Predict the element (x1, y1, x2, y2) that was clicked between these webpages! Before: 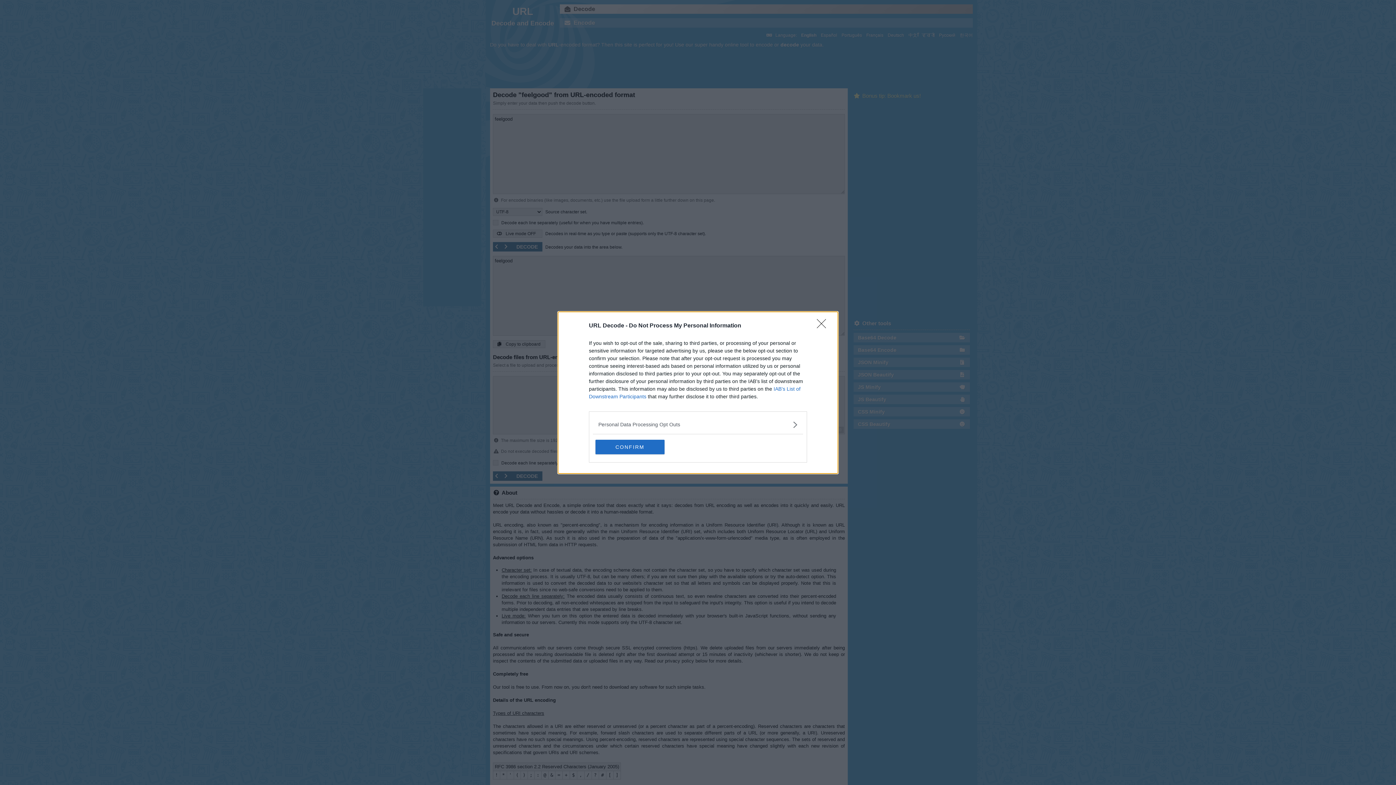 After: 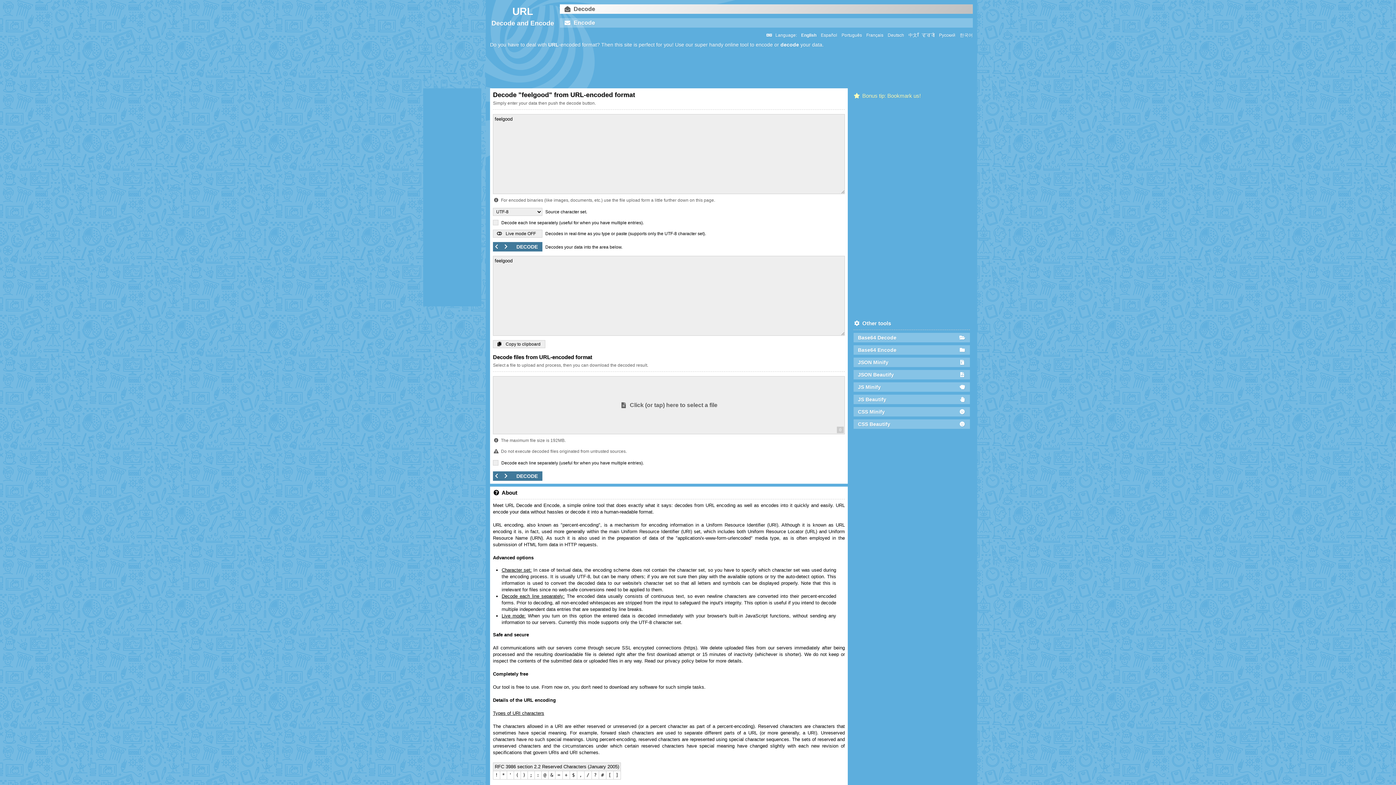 Action: bbox: (595, 439, 664, 454) label: CONFIRM